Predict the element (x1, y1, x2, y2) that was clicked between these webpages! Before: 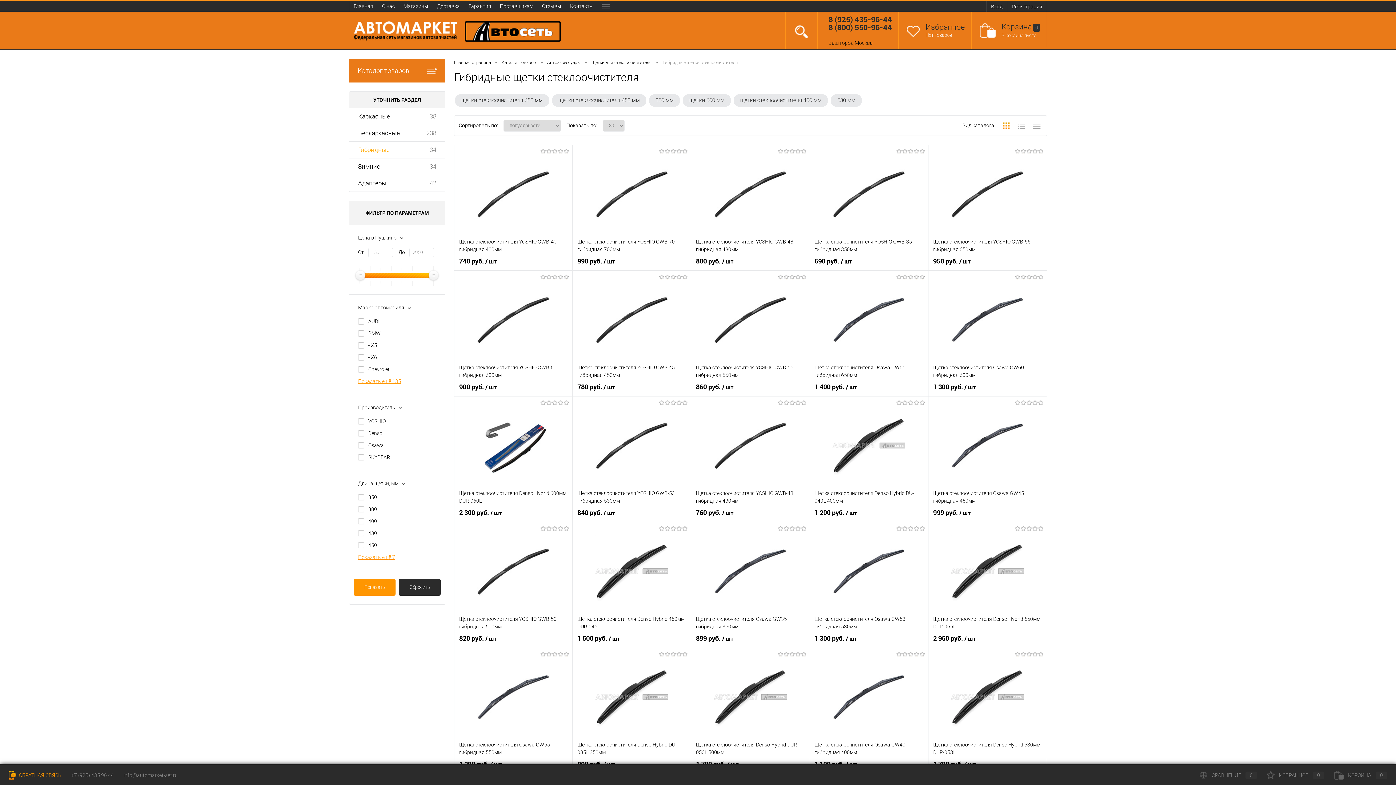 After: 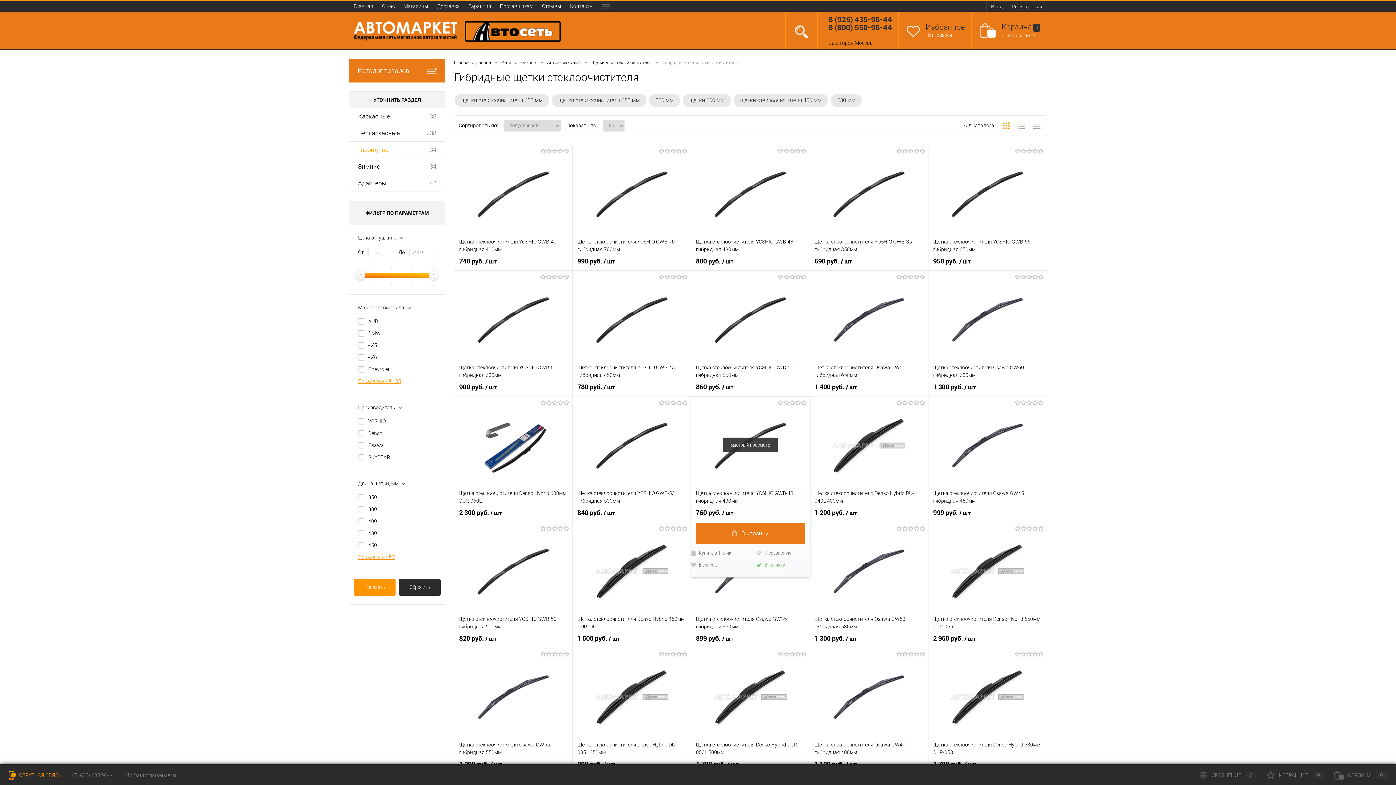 Action: label: 760 руб. / шт bbox: (696, 509, 804, 517)